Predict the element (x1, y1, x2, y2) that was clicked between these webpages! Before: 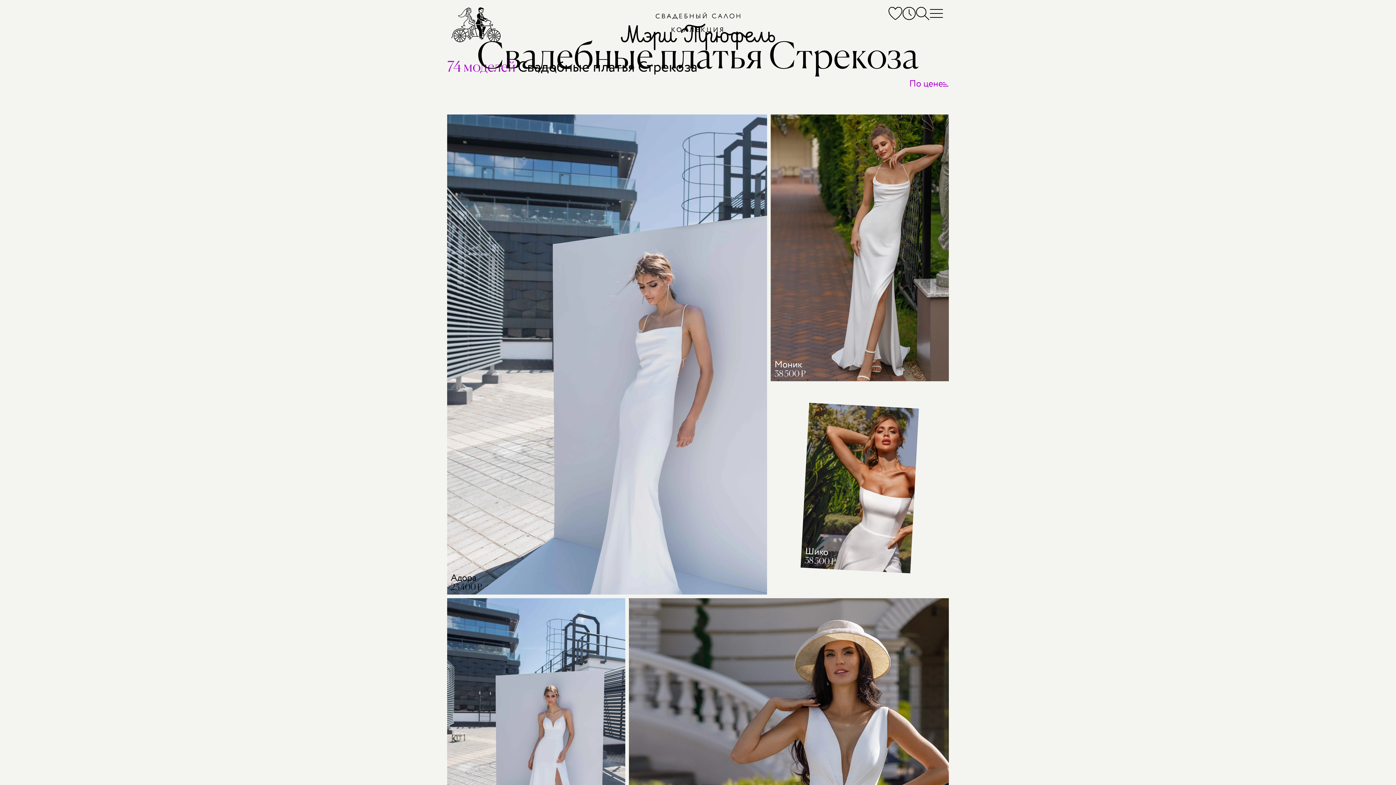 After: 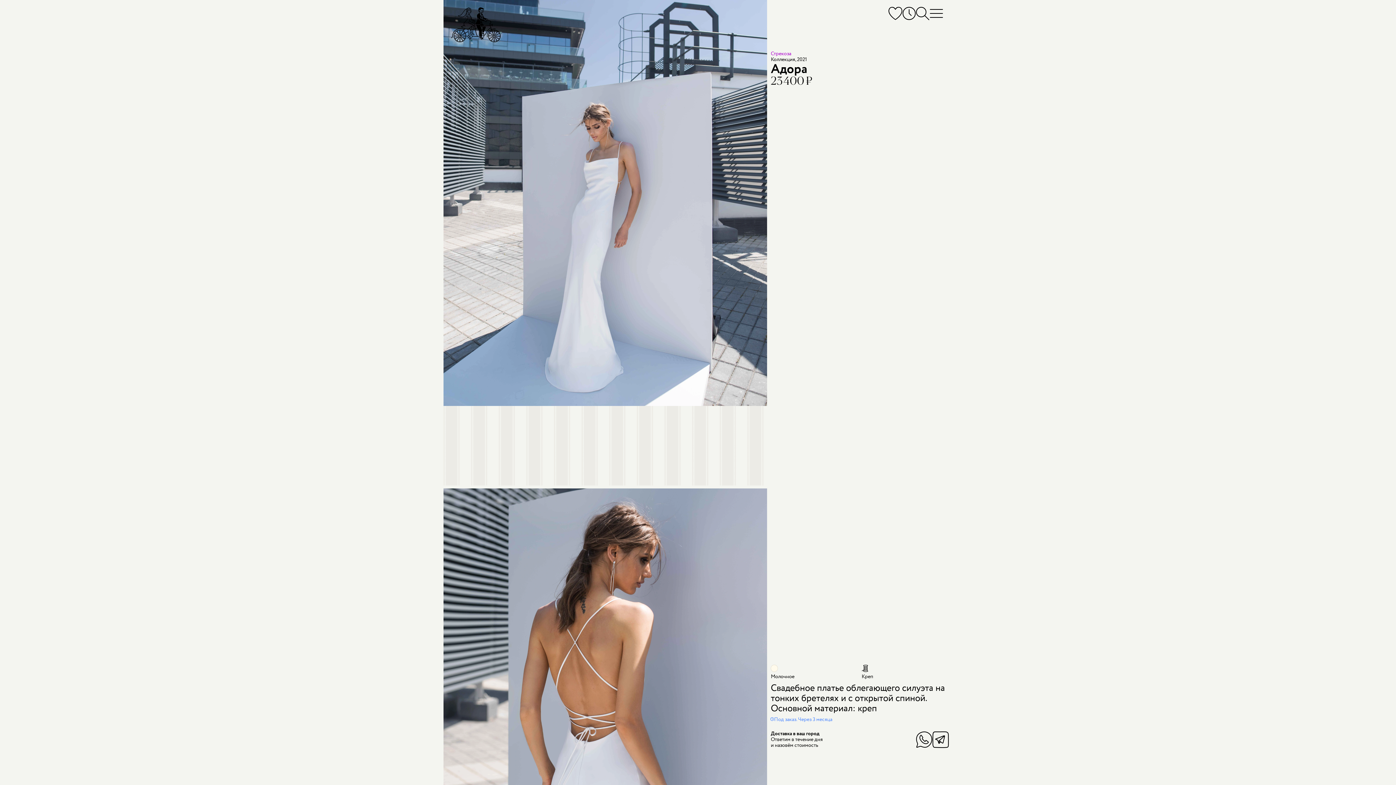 Action: bbox: (447, 114, 882, 660)